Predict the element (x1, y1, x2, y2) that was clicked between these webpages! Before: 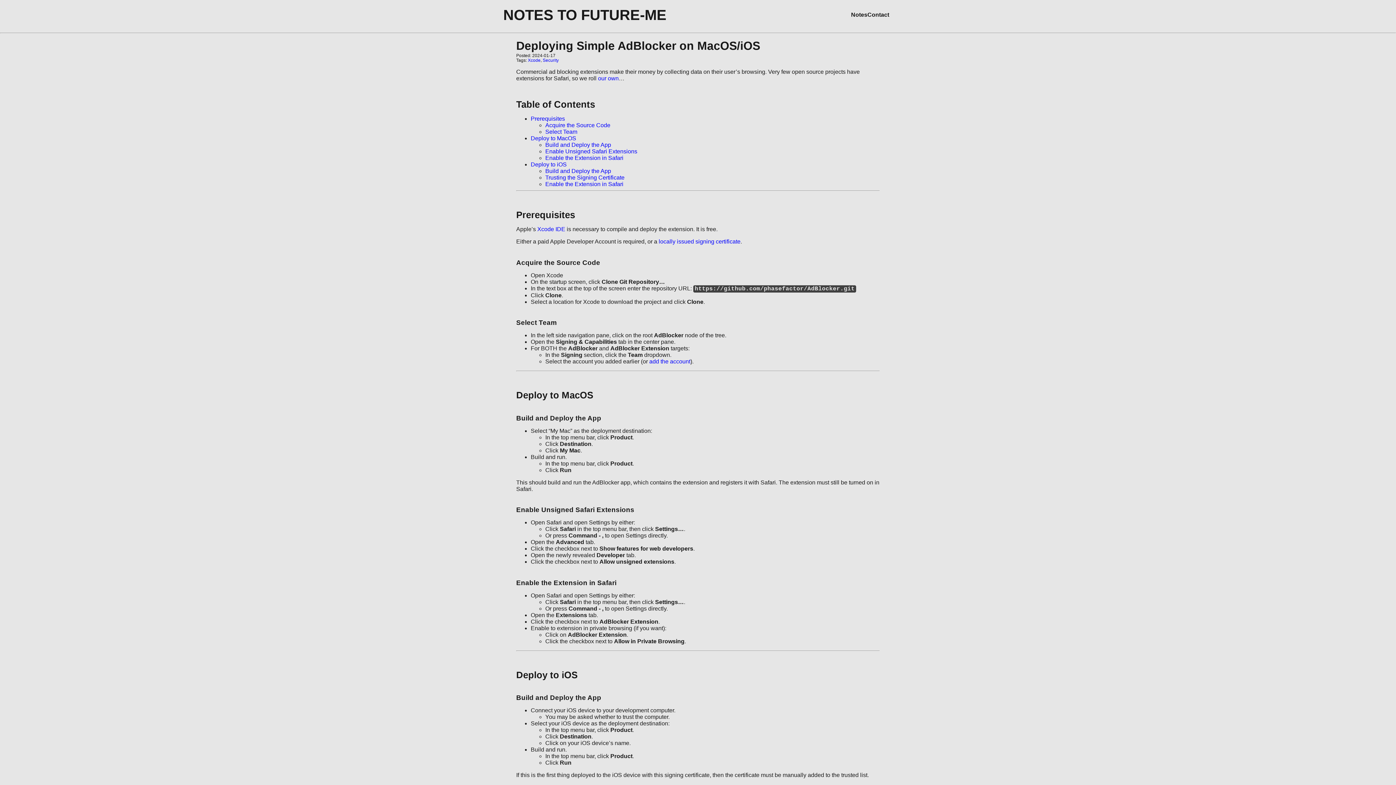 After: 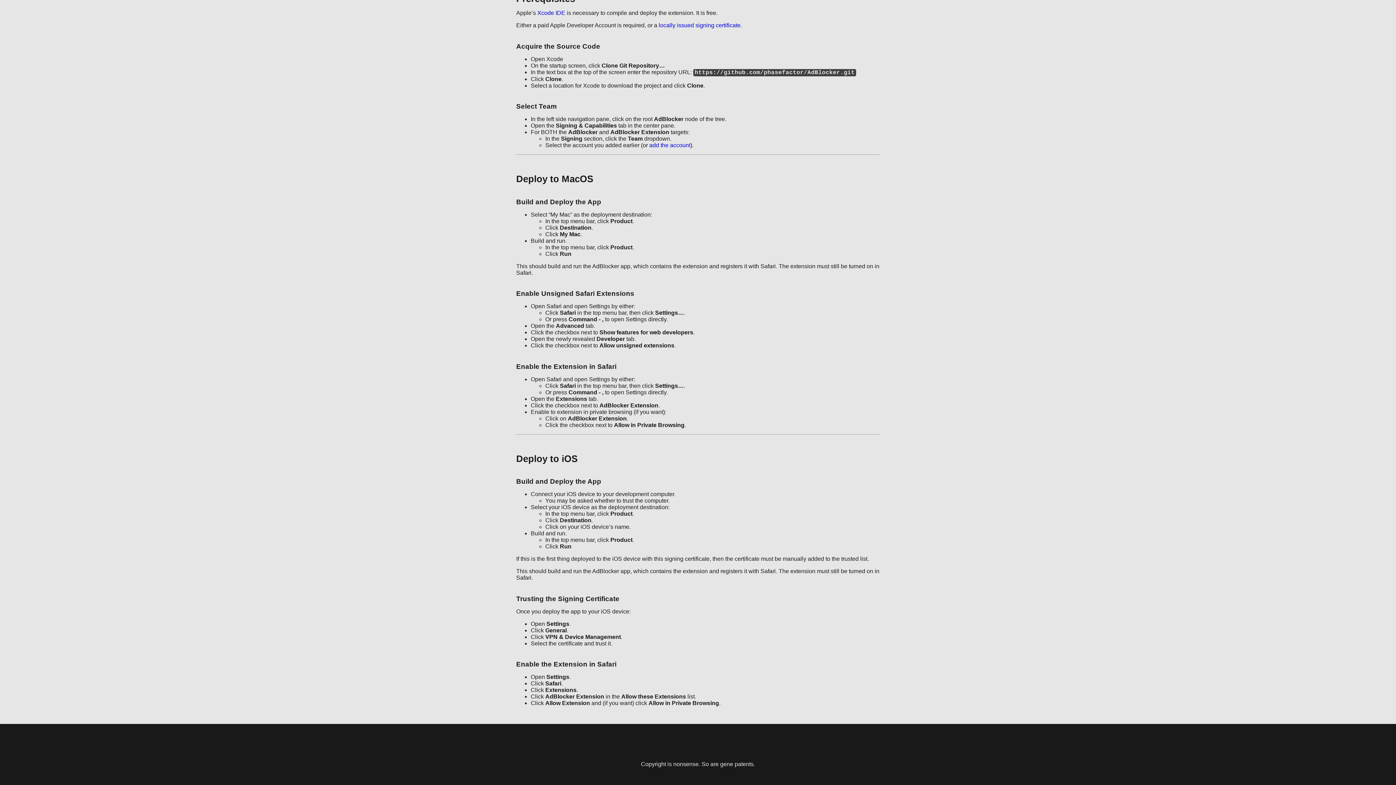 Action: bbox: (530, 135, 576, 141) label: Deploy to MacOS